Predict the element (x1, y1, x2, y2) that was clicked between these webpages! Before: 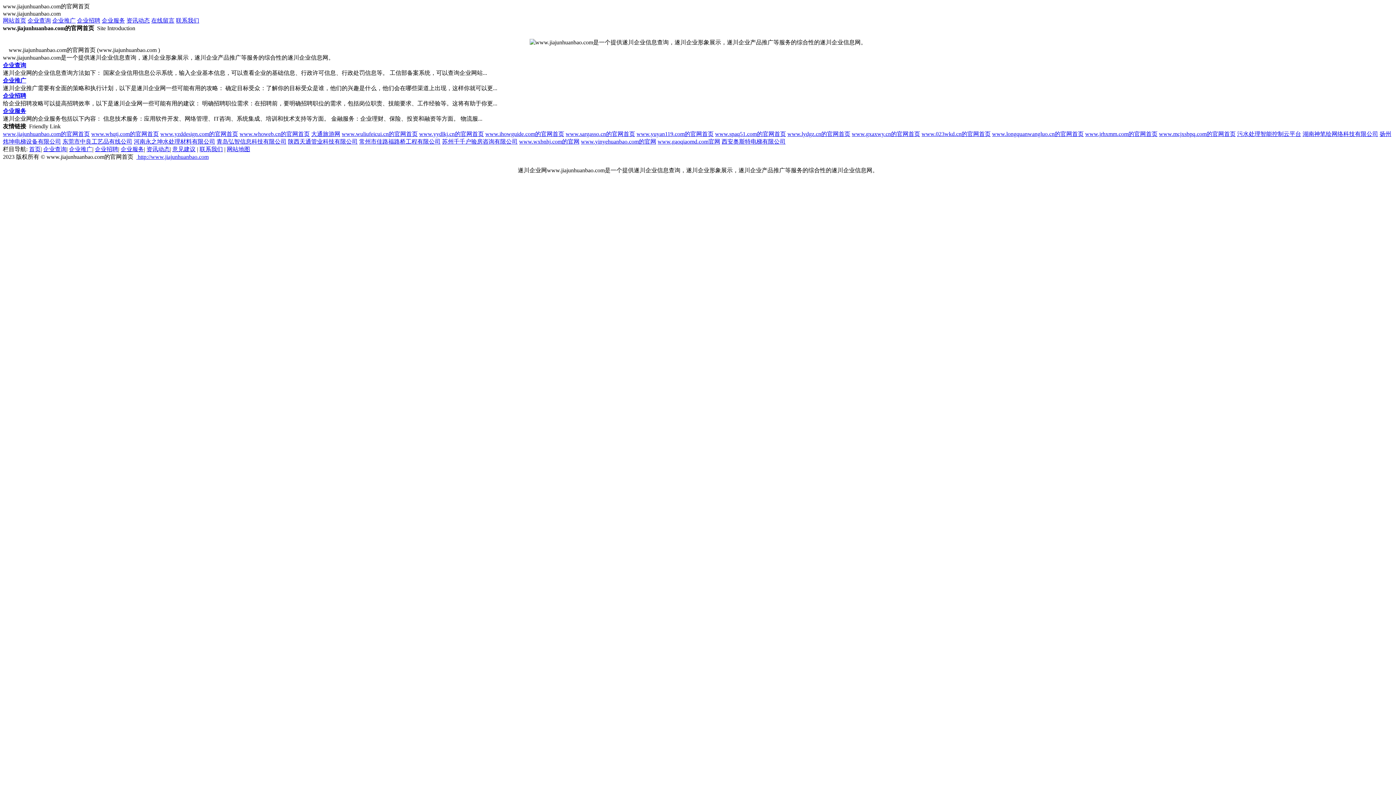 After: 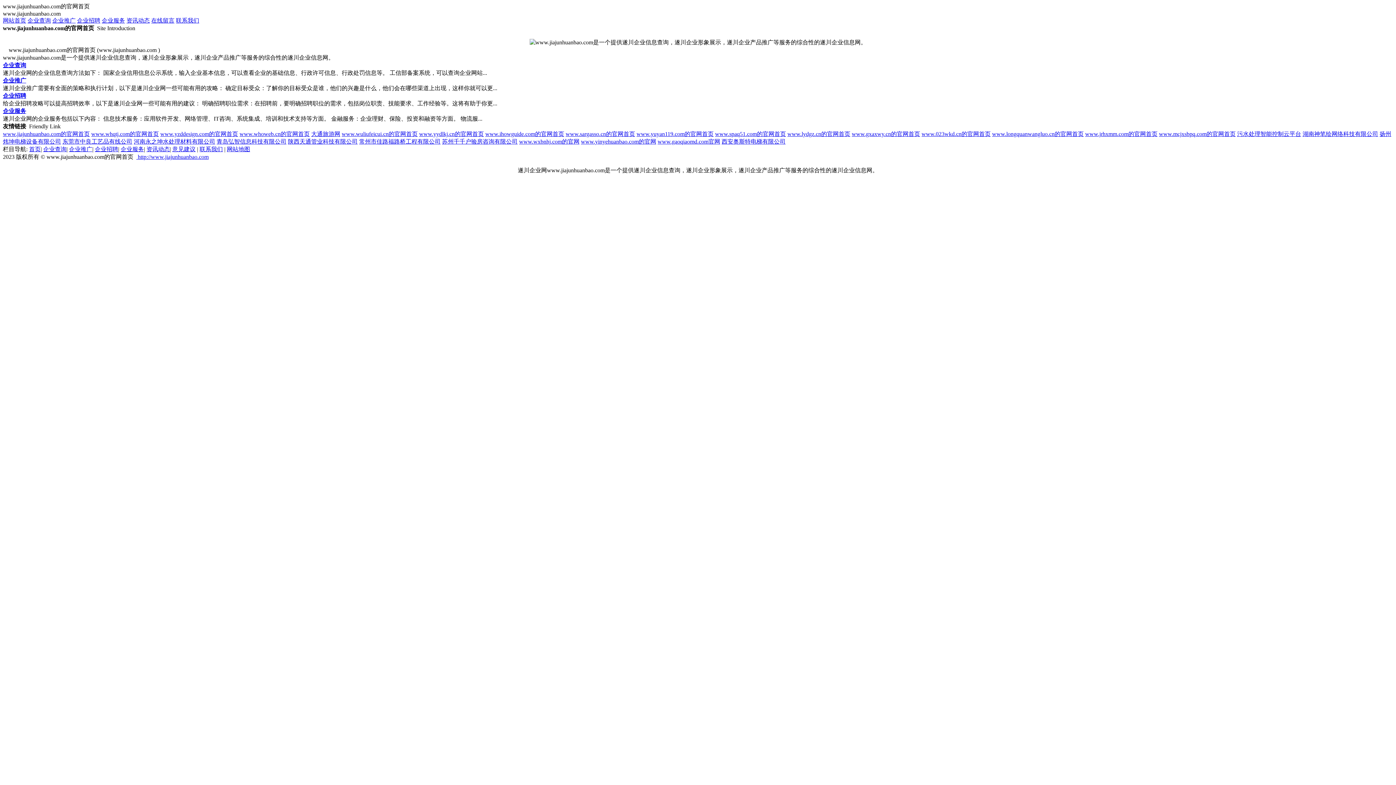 Action: bbox: (565, 130, 635, 137) label: www.sargasso.cn的官网首页